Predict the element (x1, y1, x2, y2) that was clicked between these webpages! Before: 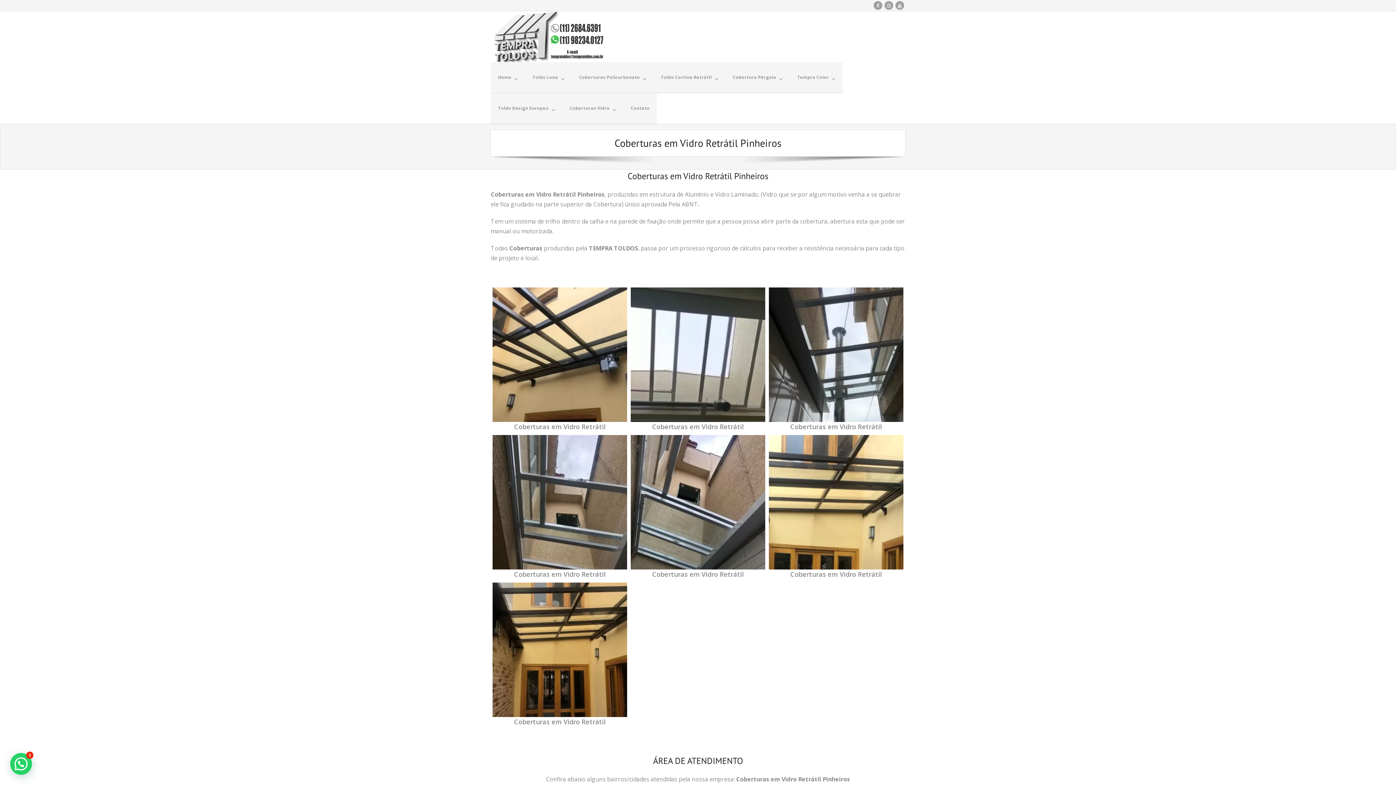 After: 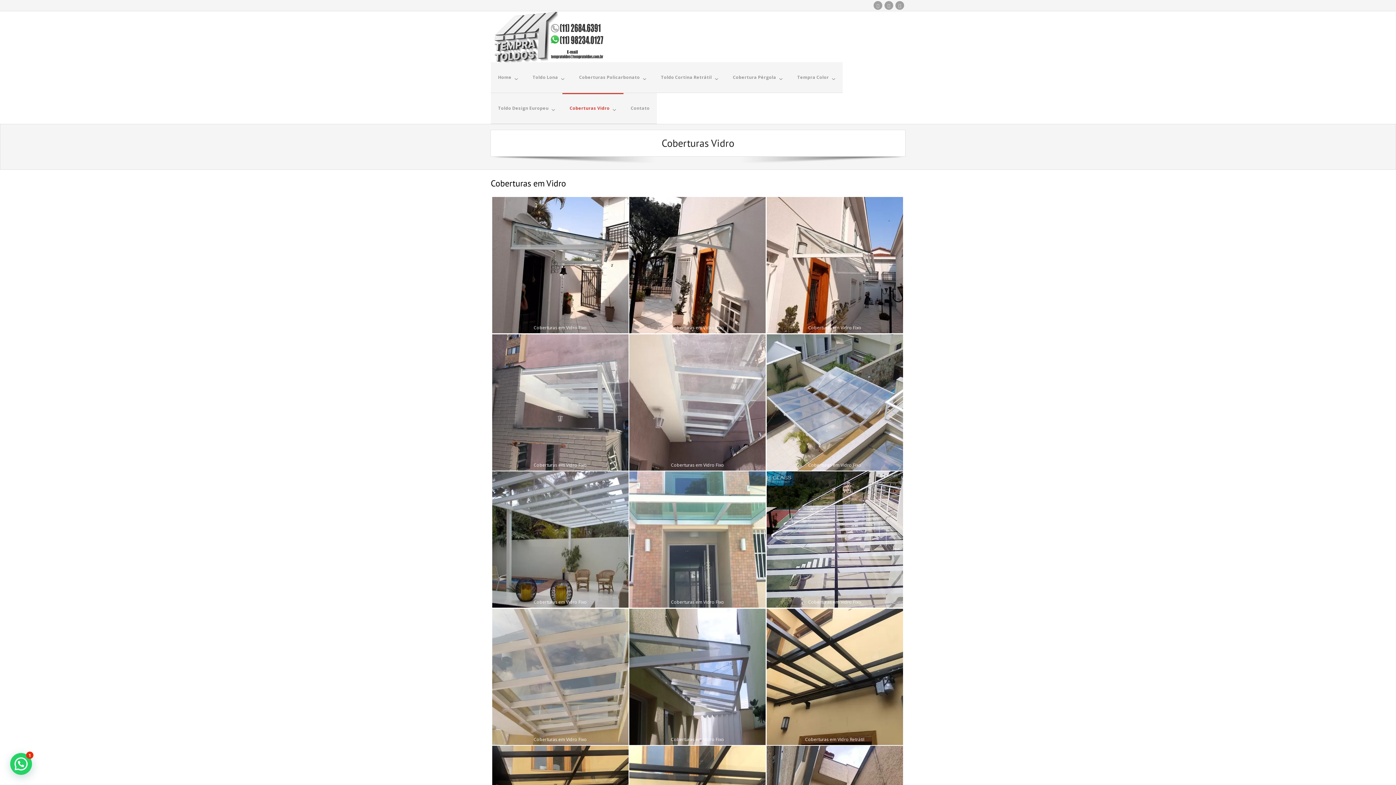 Action: label: Coberturas Vidro bbox: (562, 93, 623, 124)